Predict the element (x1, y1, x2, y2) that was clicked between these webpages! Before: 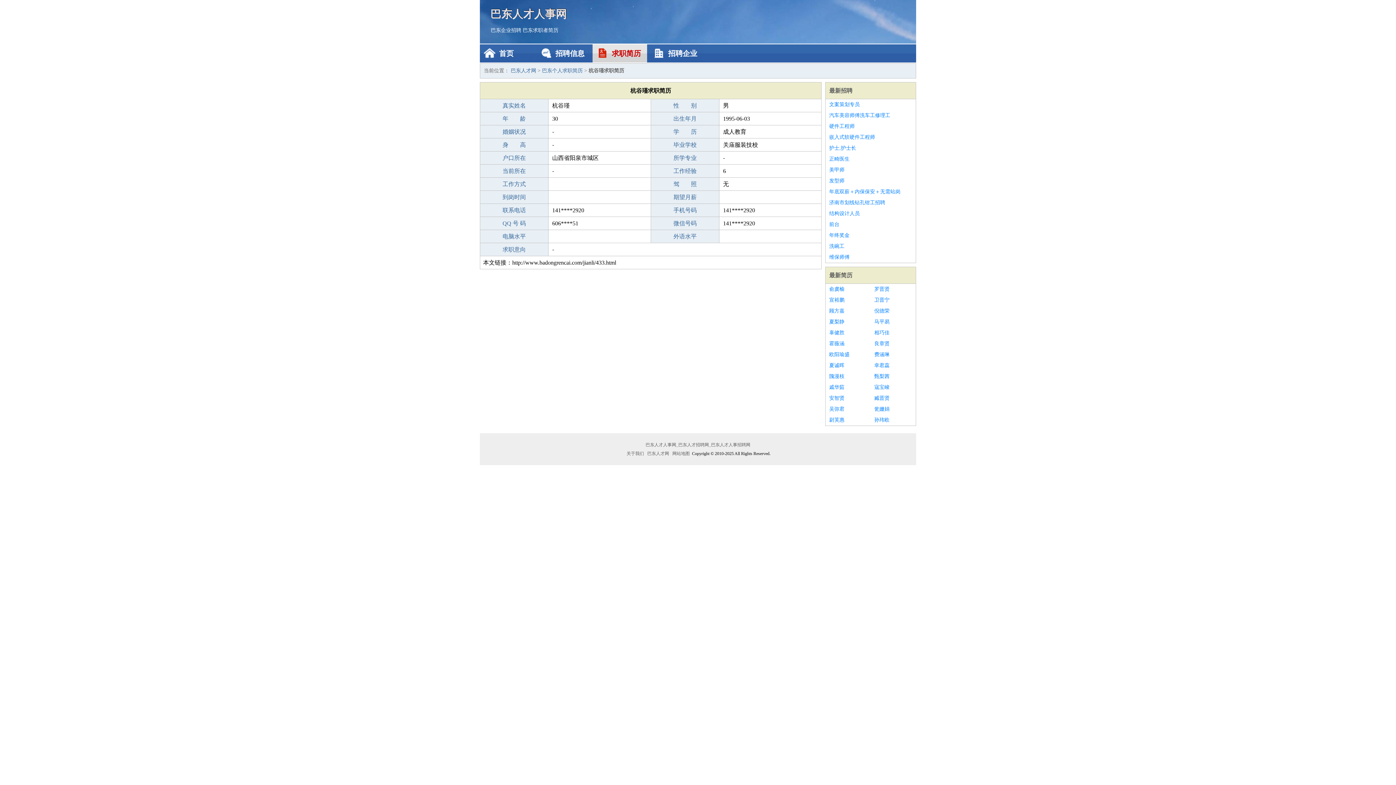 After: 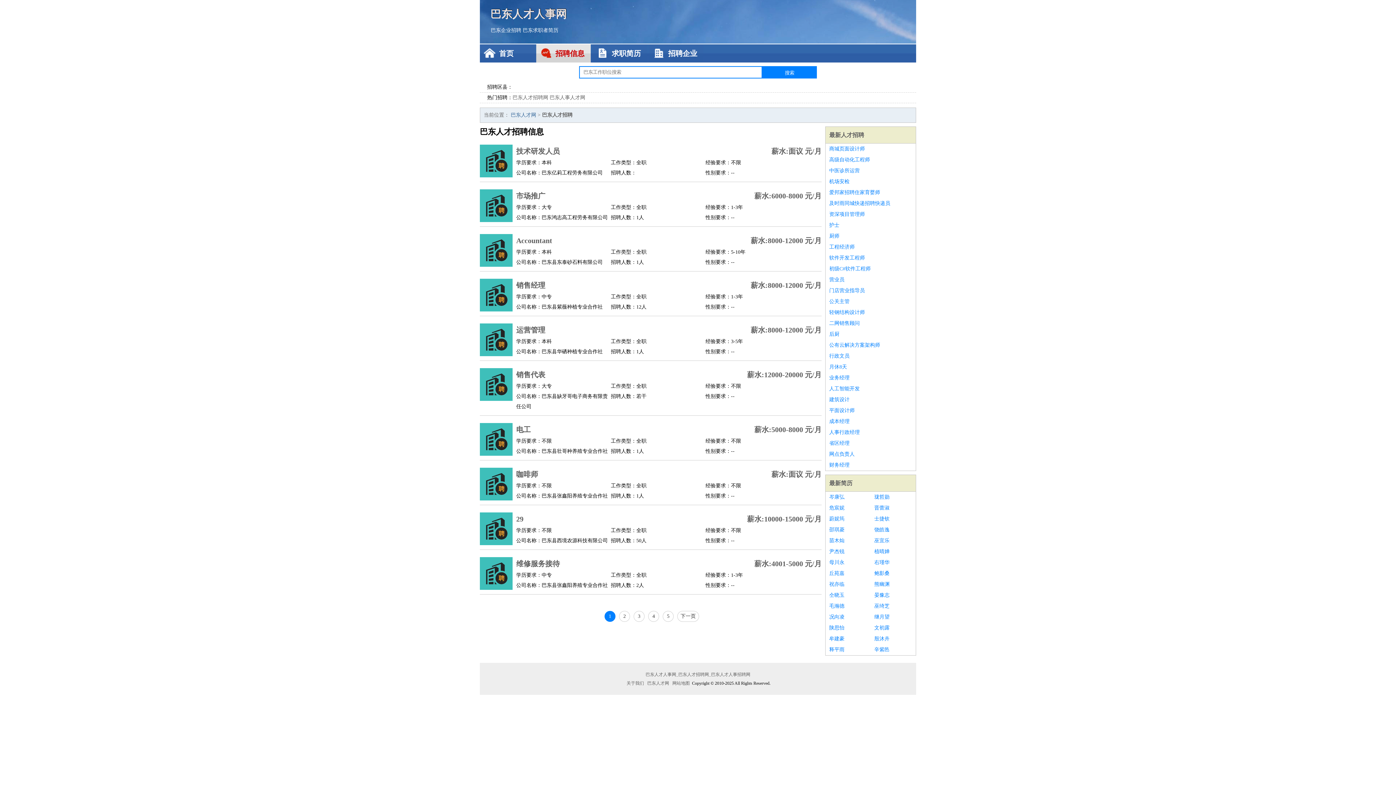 Action: bbox: (829, 87, 852, 93) label: 最新招聘